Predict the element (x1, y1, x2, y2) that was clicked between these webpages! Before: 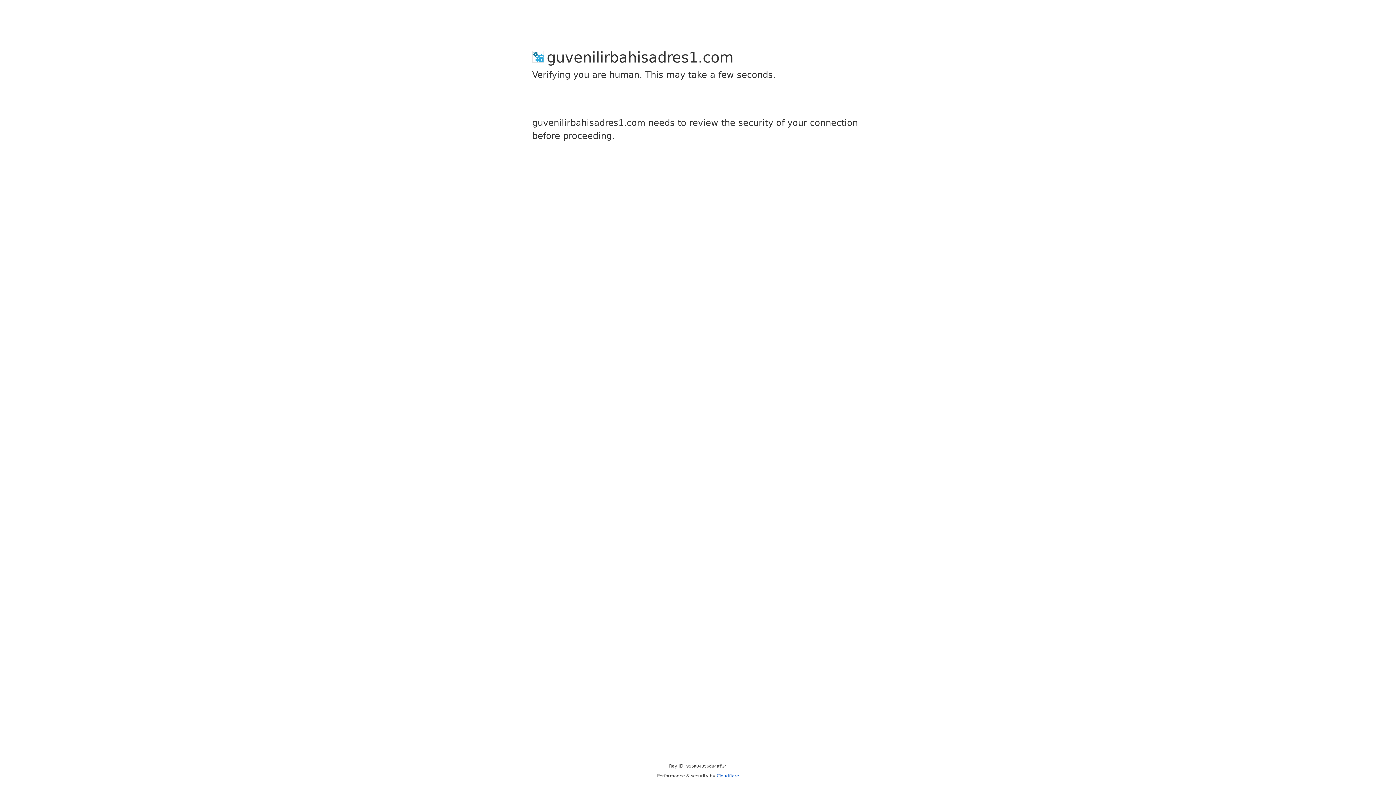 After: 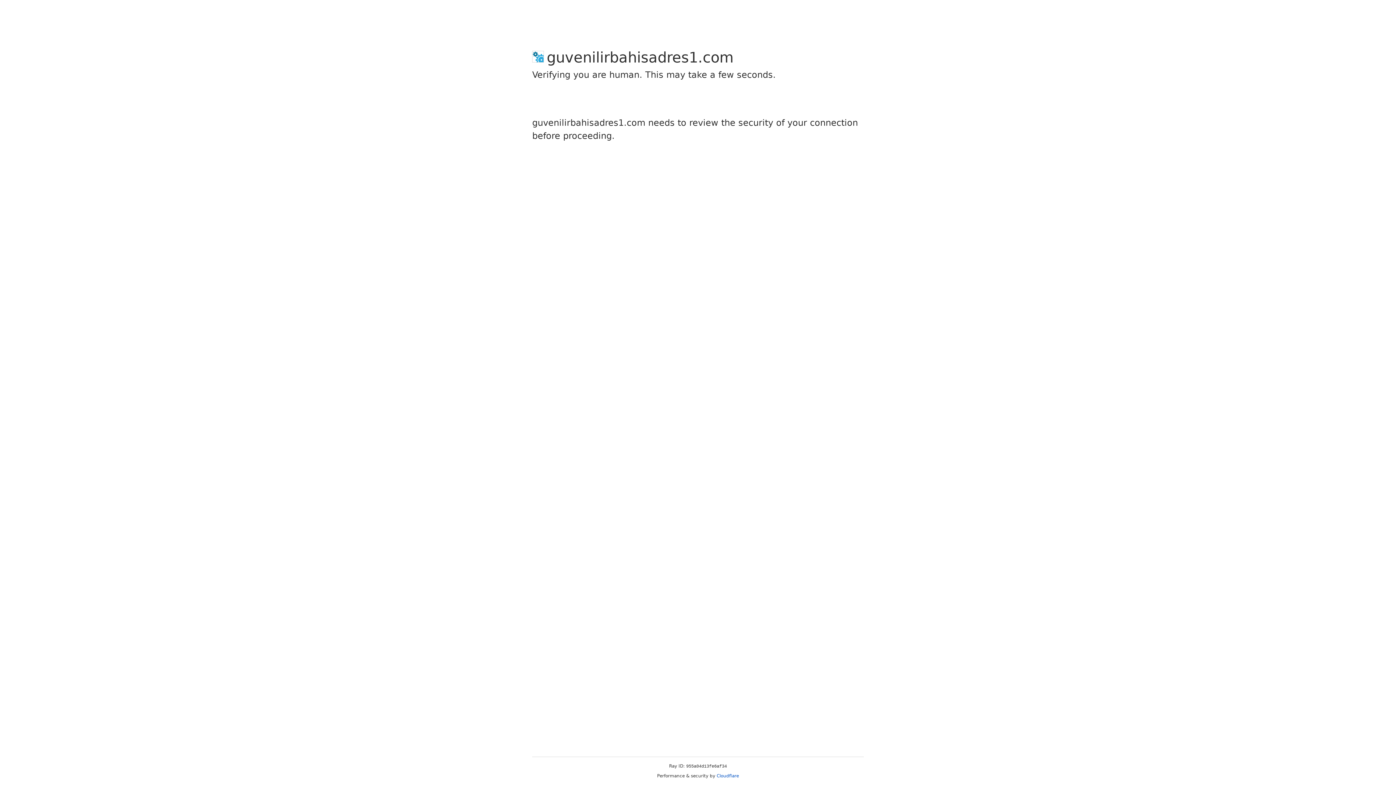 Action: label: Cloudflare bbox: (716, 773, 739, 778)